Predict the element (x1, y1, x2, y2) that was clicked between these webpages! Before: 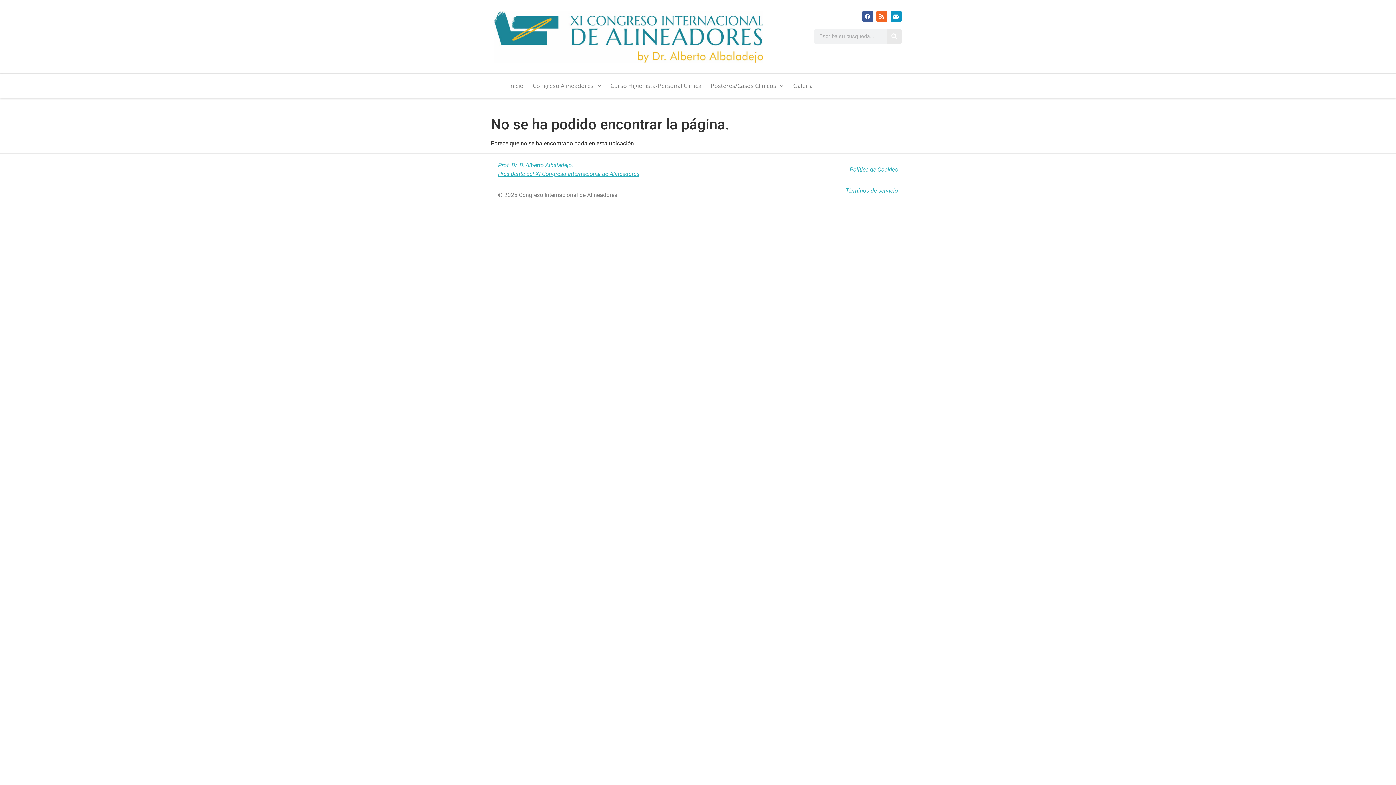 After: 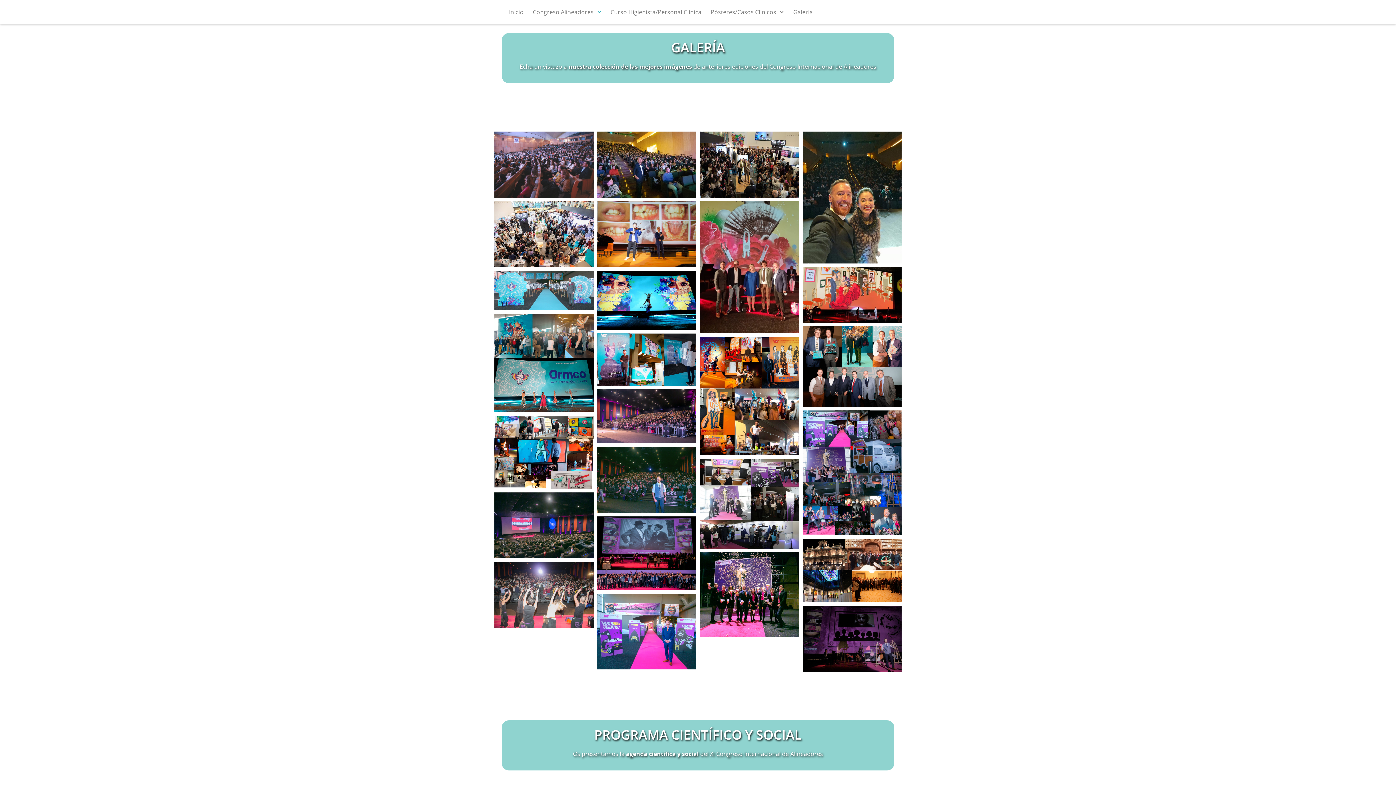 Action: bbox: (788, 77, 817, 94) label: Galería